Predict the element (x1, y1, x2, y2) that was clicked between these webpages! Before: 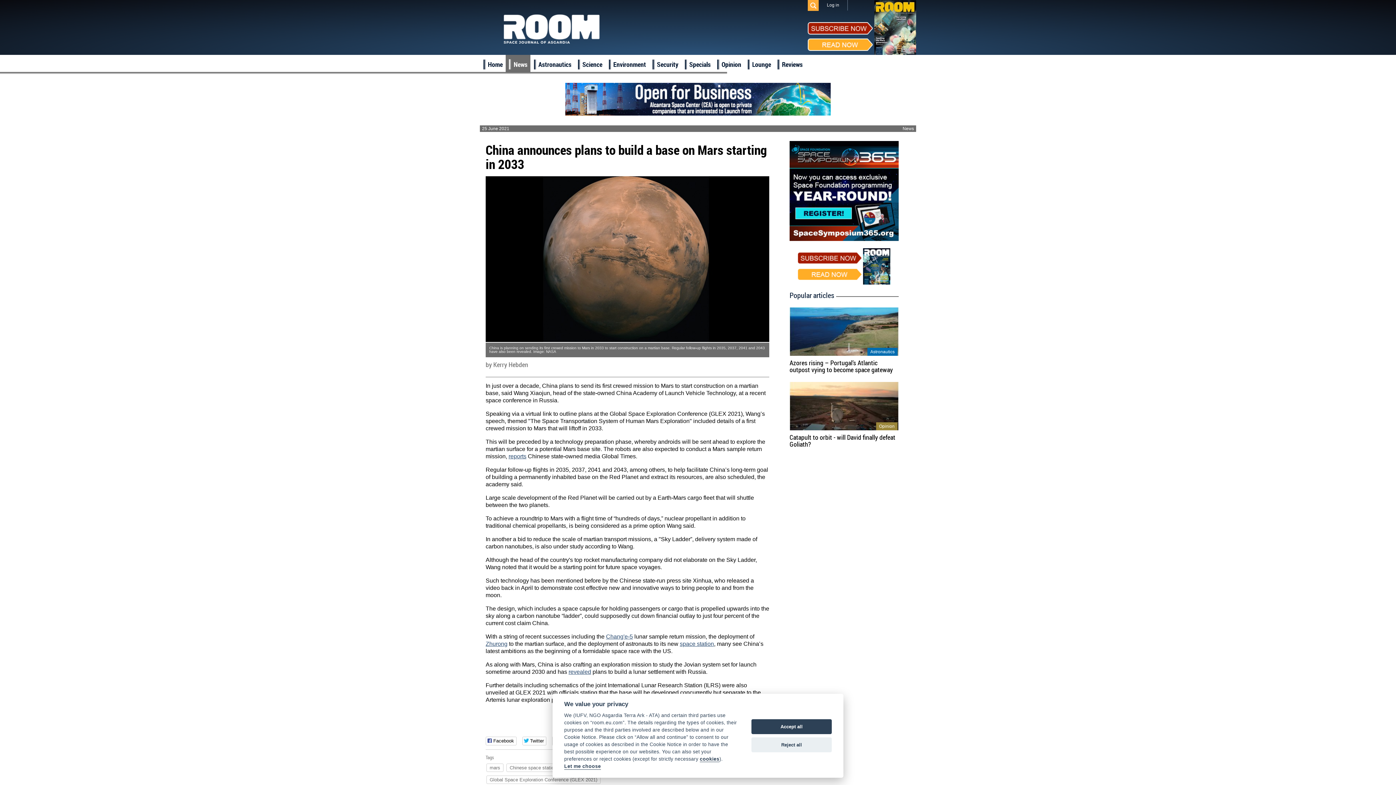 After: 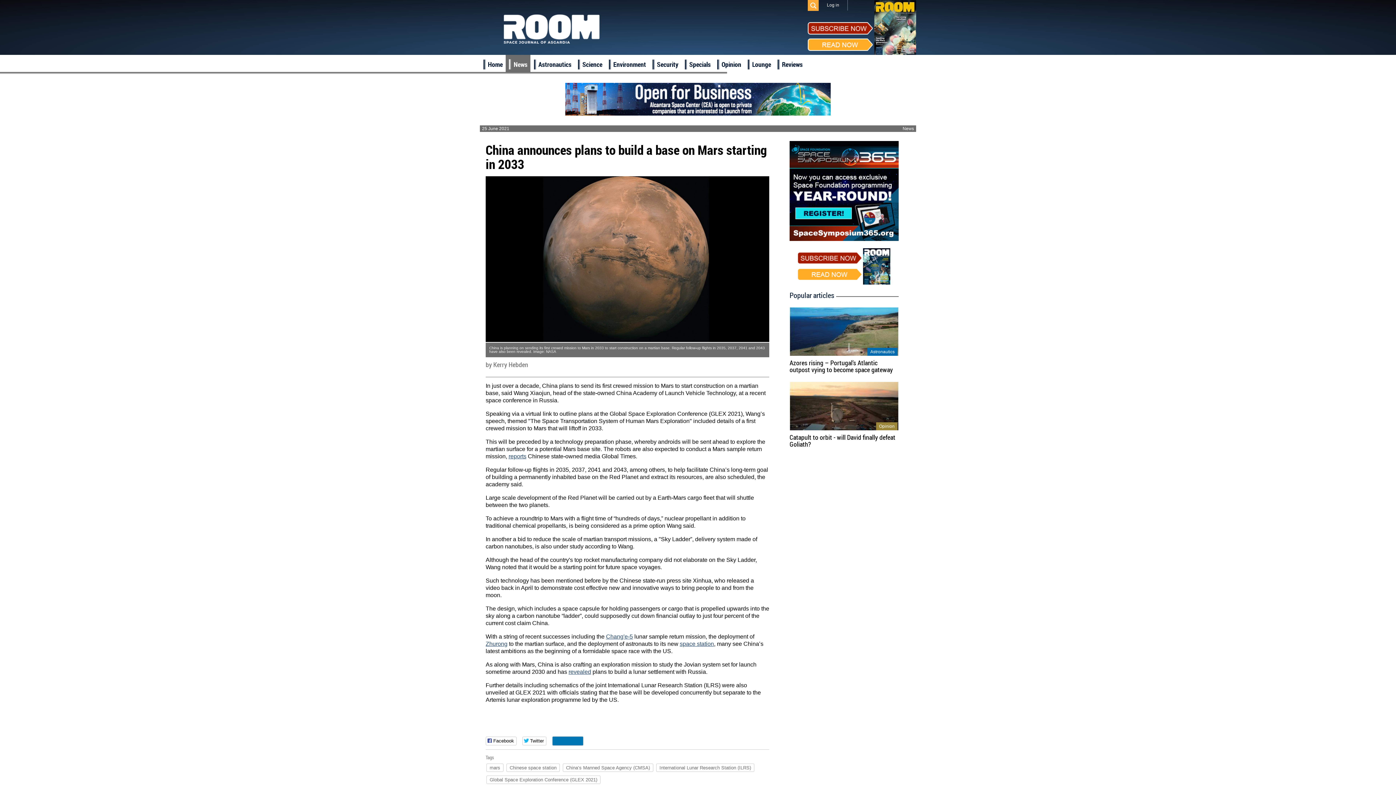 Action: bbox: (751, 719, 832, 734) label: Accept all